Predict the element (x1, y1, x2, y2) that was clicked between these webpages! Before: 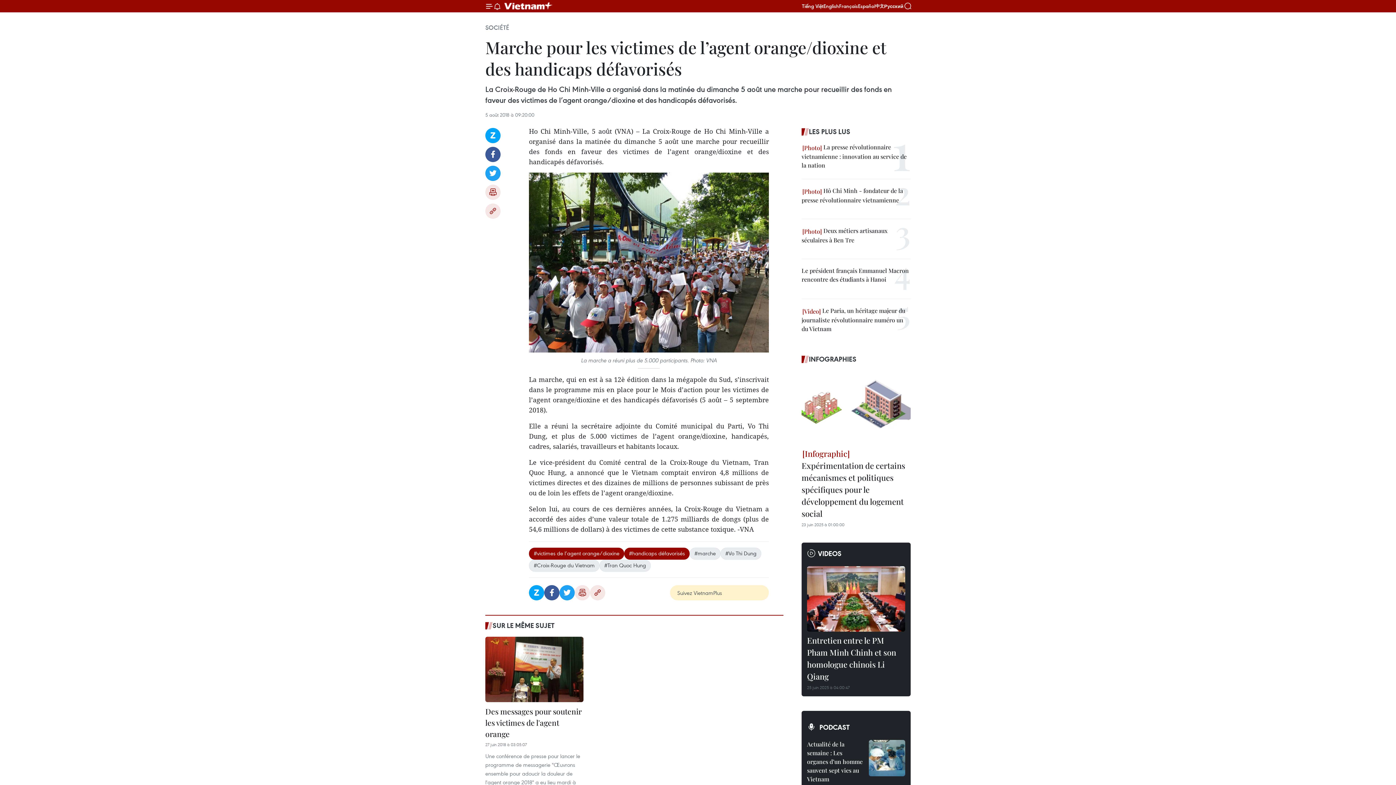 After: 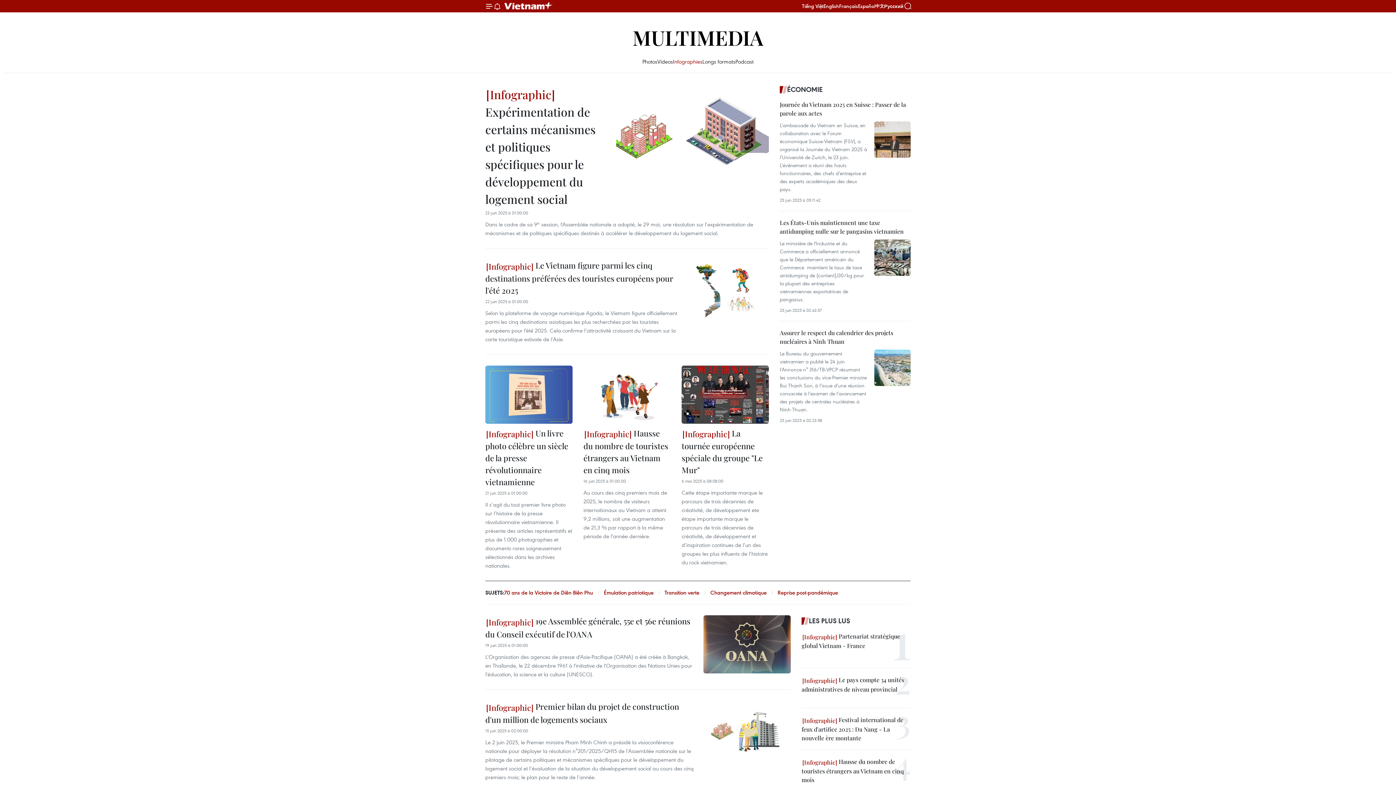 Action: label: INFOGRAPHIES bbox: (801, 353, 910, 364)